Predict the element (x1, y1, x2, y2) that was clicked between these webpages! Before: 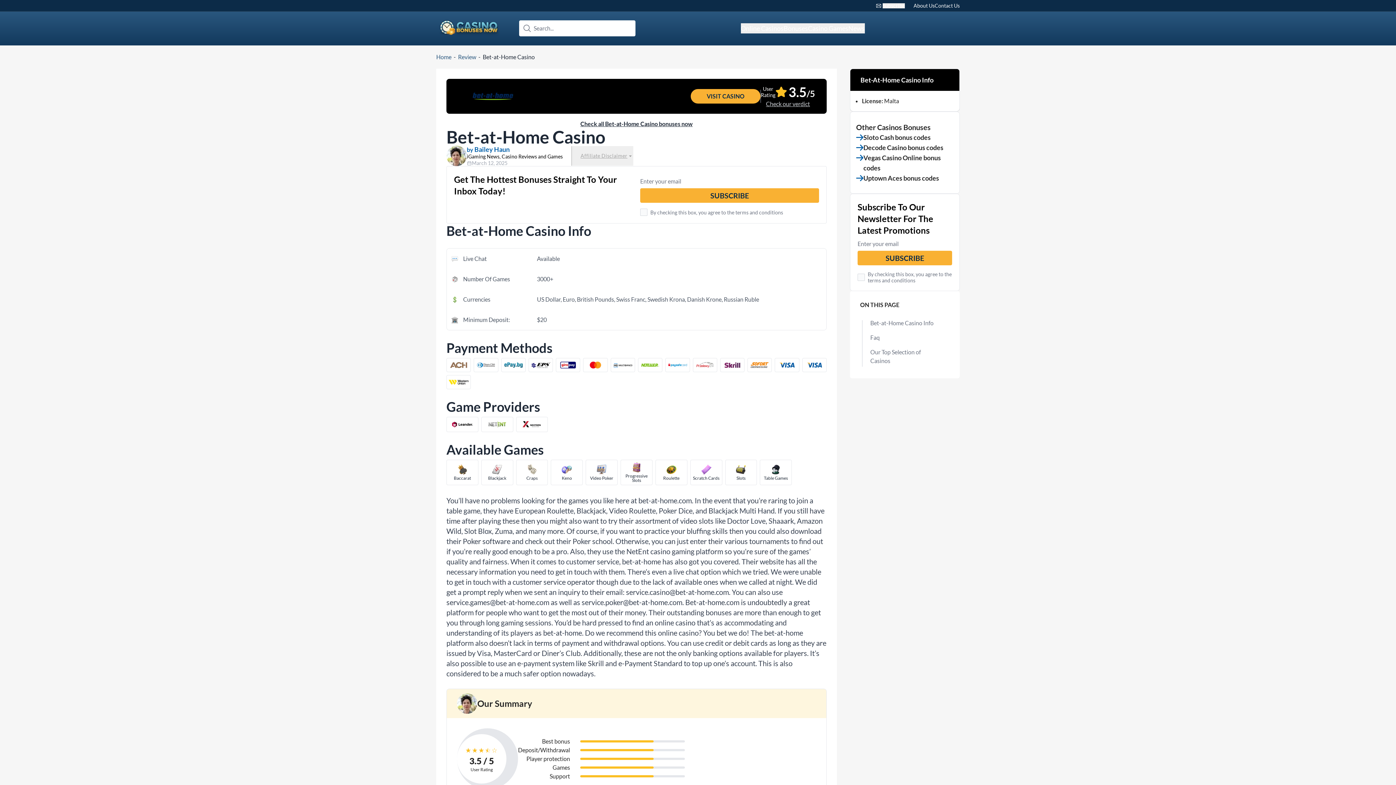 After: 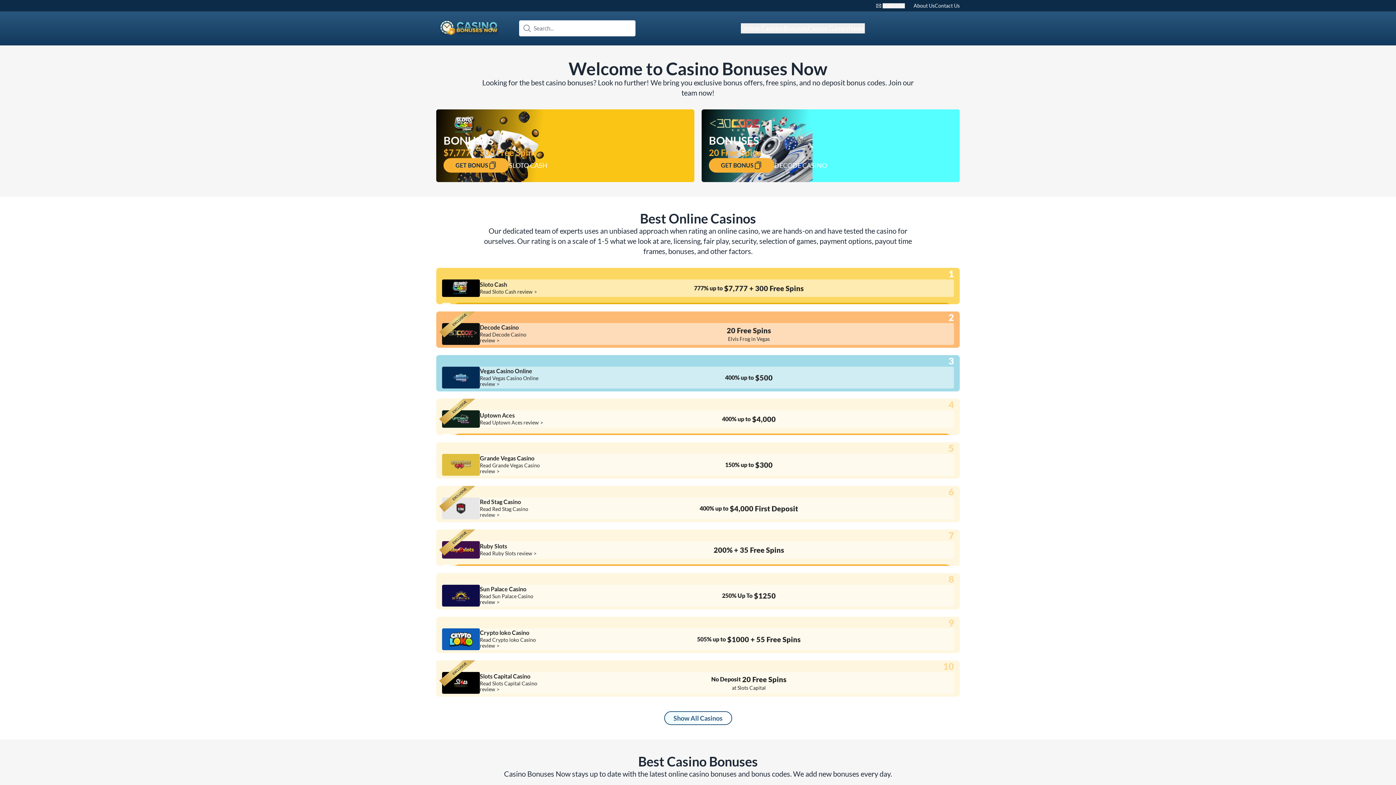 Action: bbox: (436, 17, 501, 37) label: Go to the site of Casino Bonuses Now - casinobonusesnow.com